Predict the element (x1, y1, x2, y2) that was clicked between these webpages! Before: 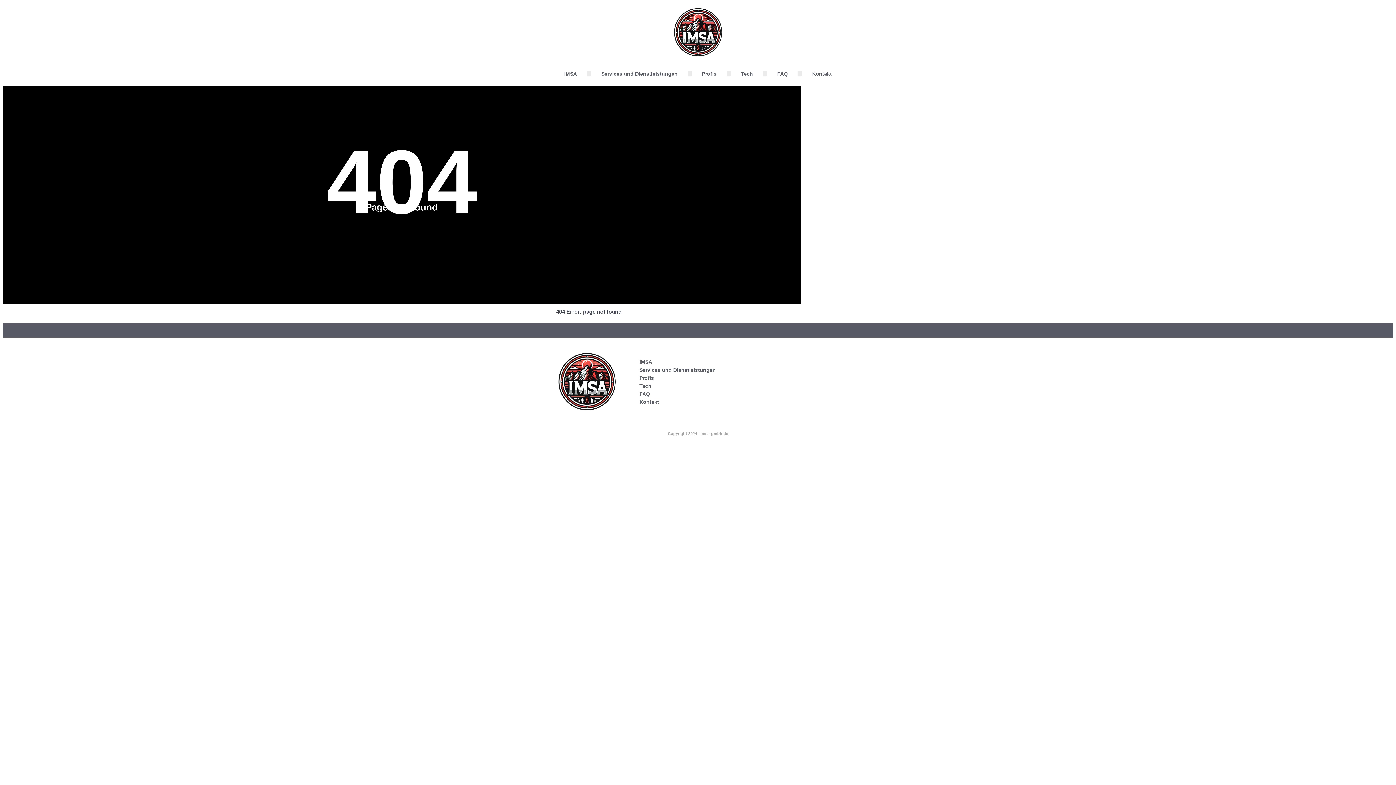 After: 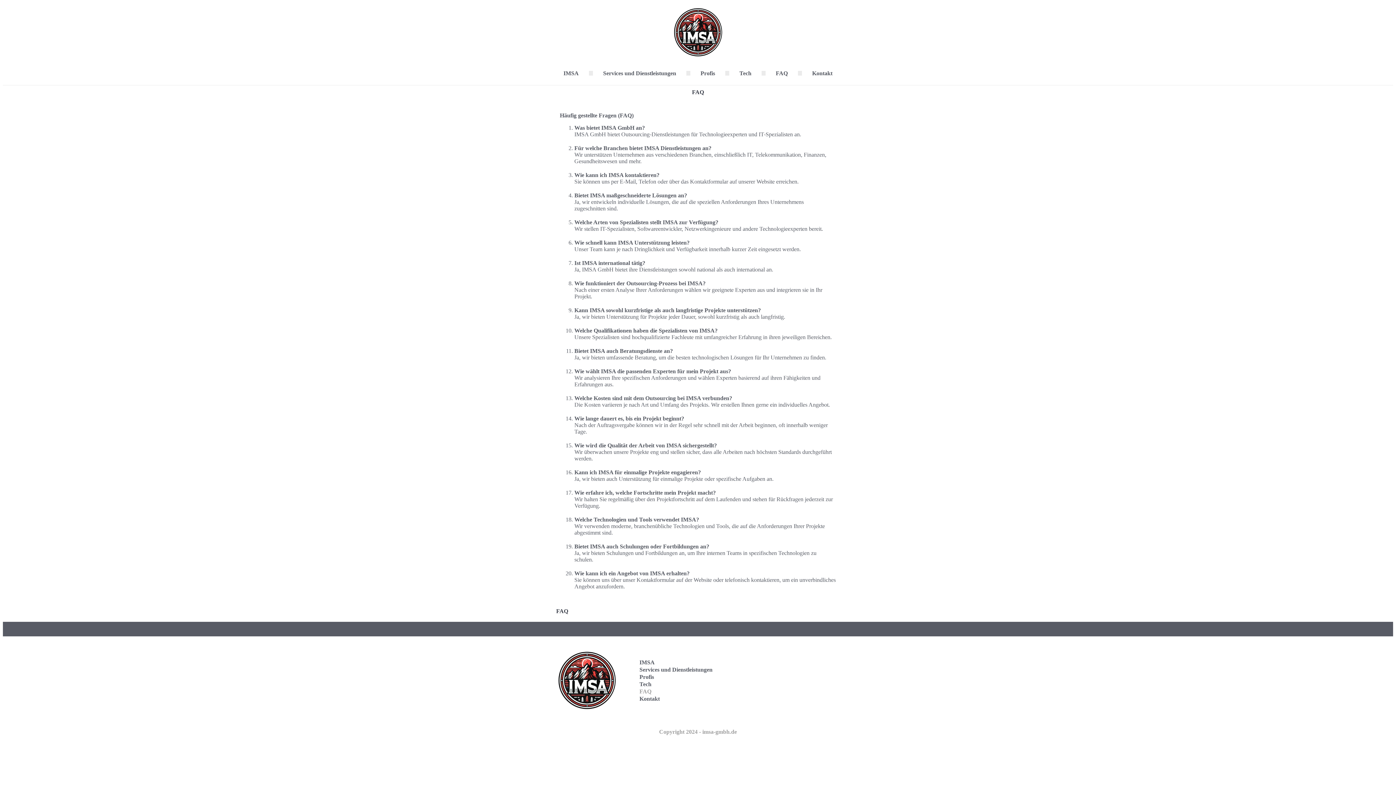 Action: label: FAQ bbox: (632, 390, 832, 398)